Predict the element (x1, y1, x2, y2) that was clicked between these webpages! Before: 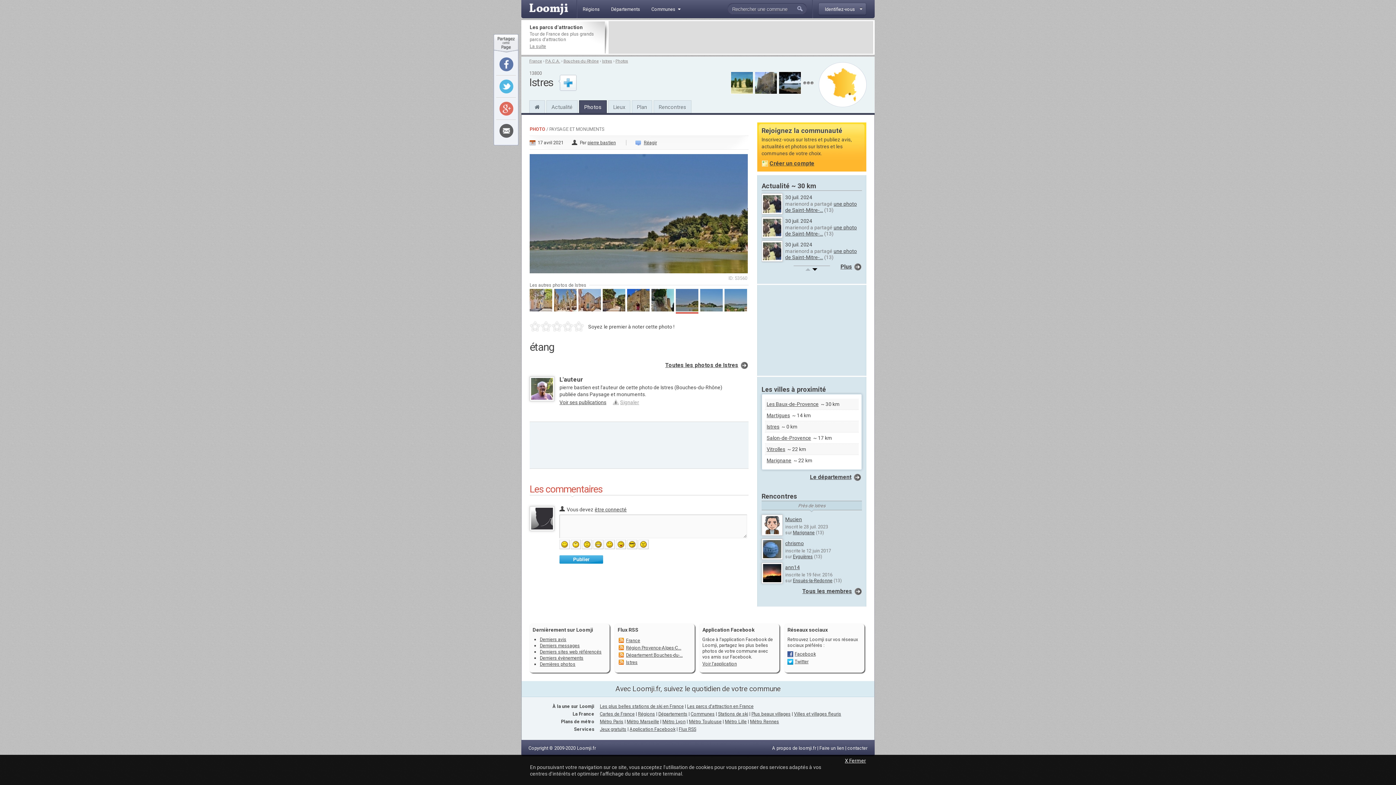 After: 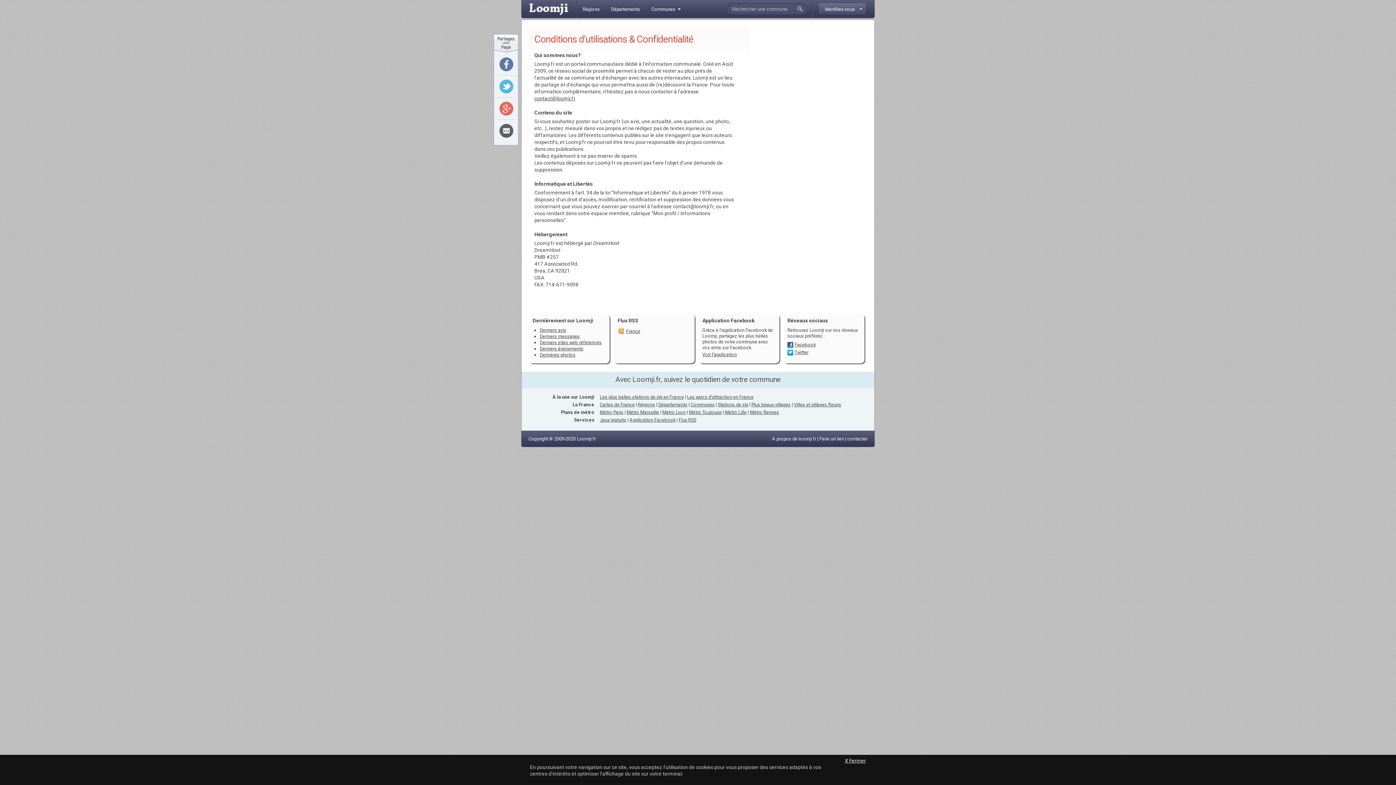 Action: bbox: (772, 745, 816, 751) label: A propos de loomji.fr